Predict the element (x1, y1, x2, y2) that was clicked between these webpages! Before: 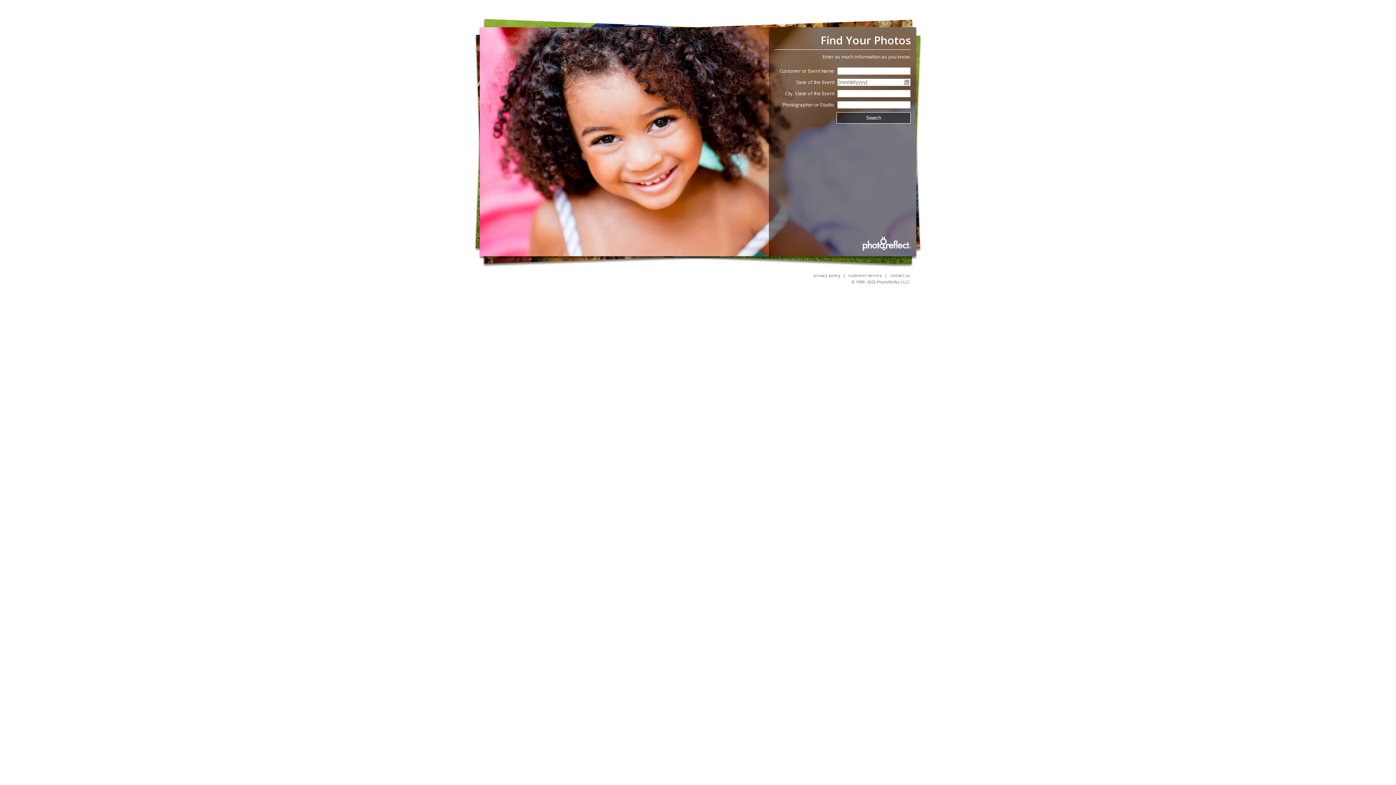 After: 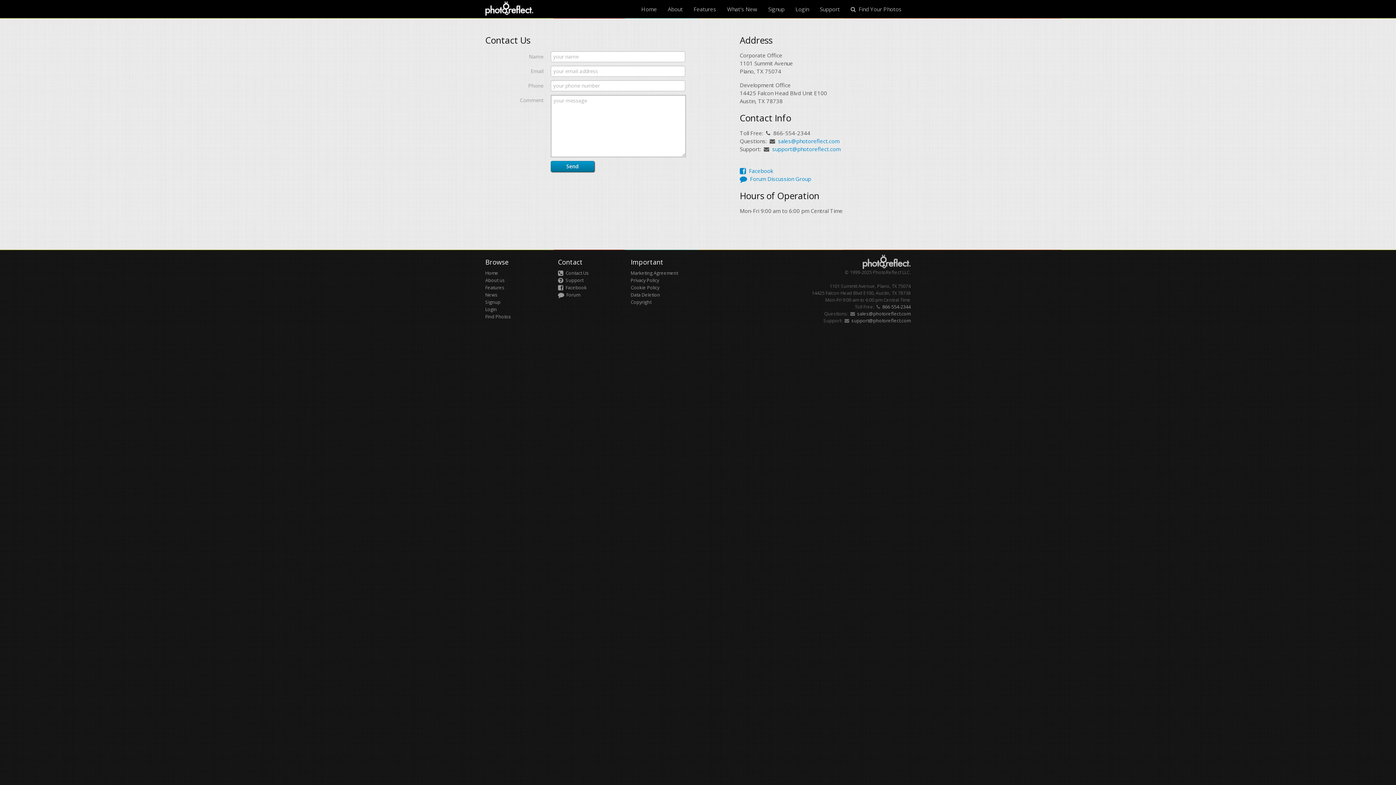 Action: label: contact us bbox: (890, 272, 910, 278)